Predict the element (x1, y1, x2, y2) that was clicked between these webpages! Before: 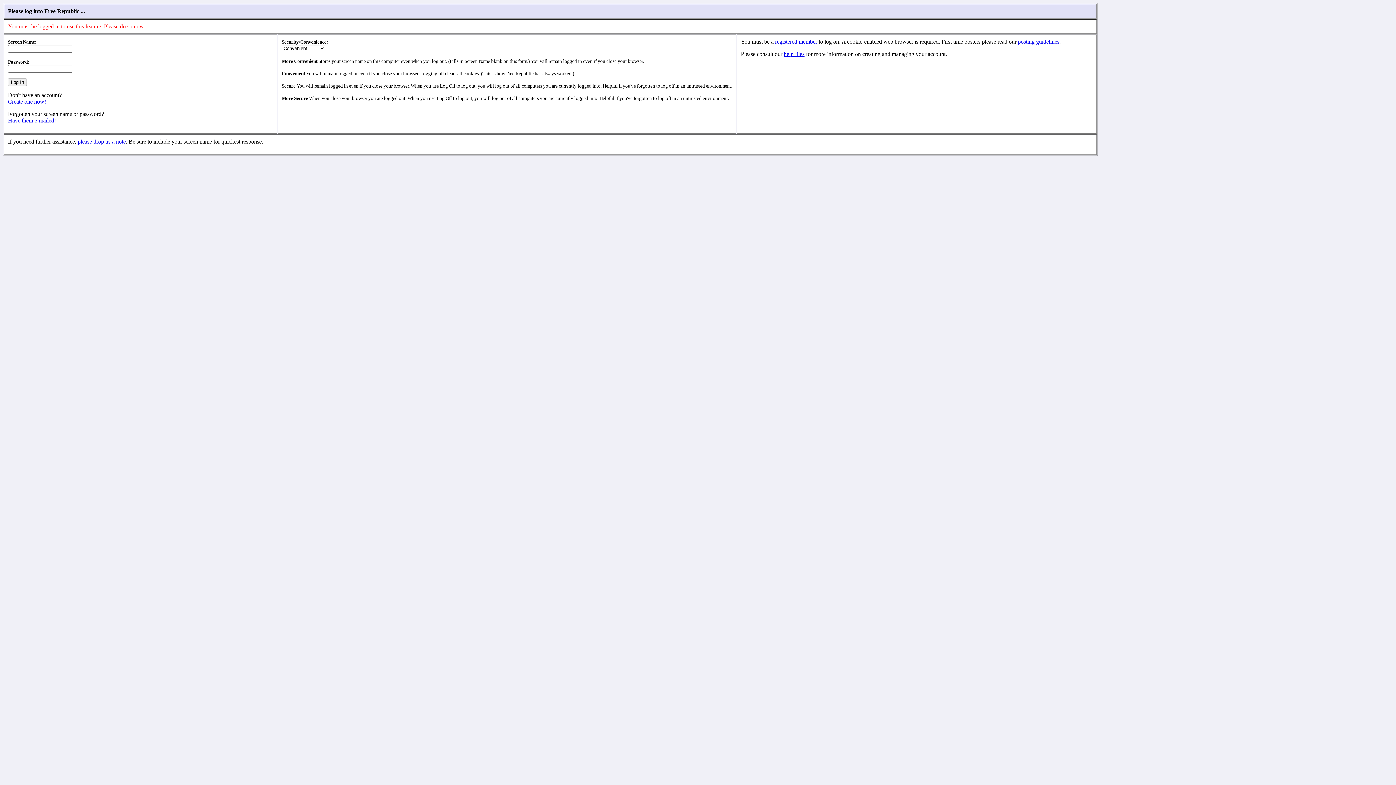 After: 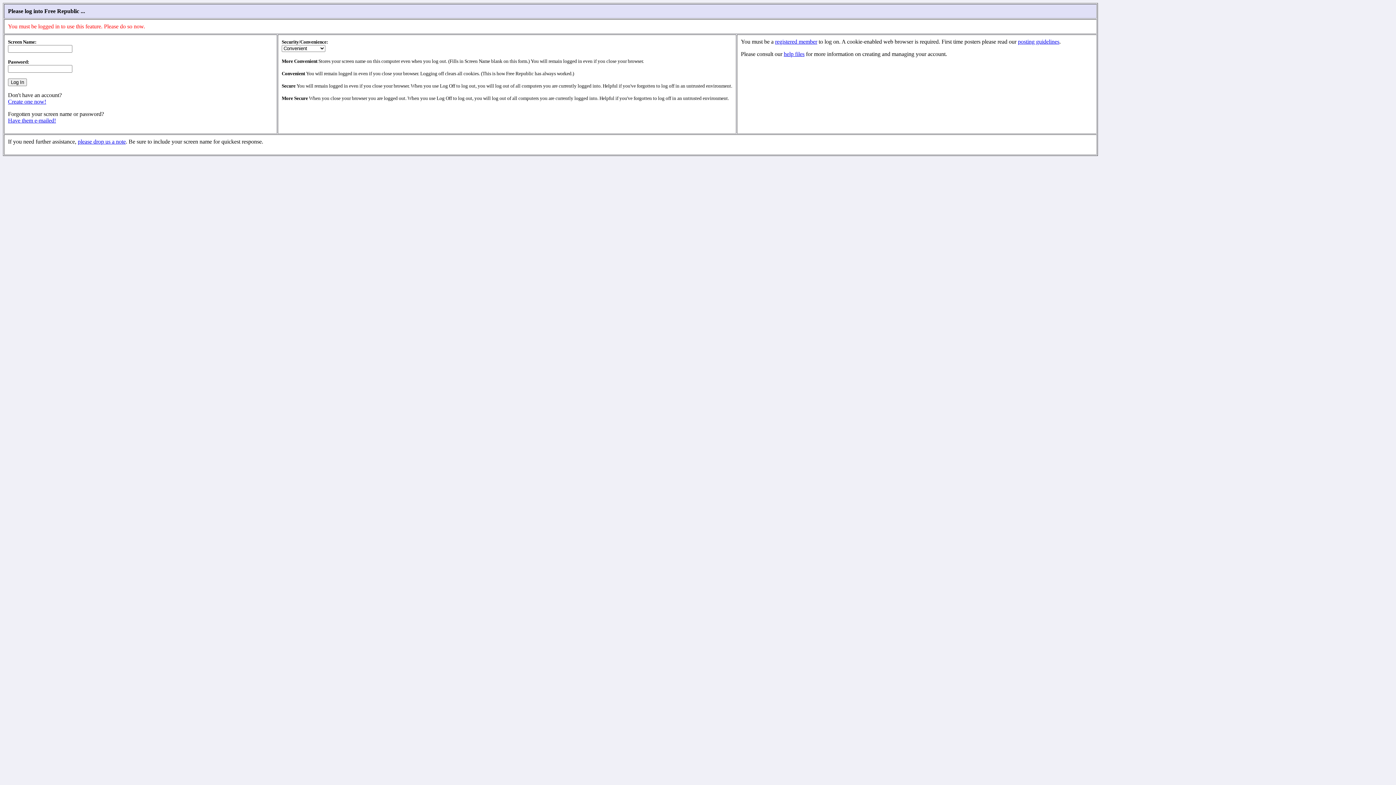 Action: bbox: (77, 138, 125, 144) label: please drop us a note